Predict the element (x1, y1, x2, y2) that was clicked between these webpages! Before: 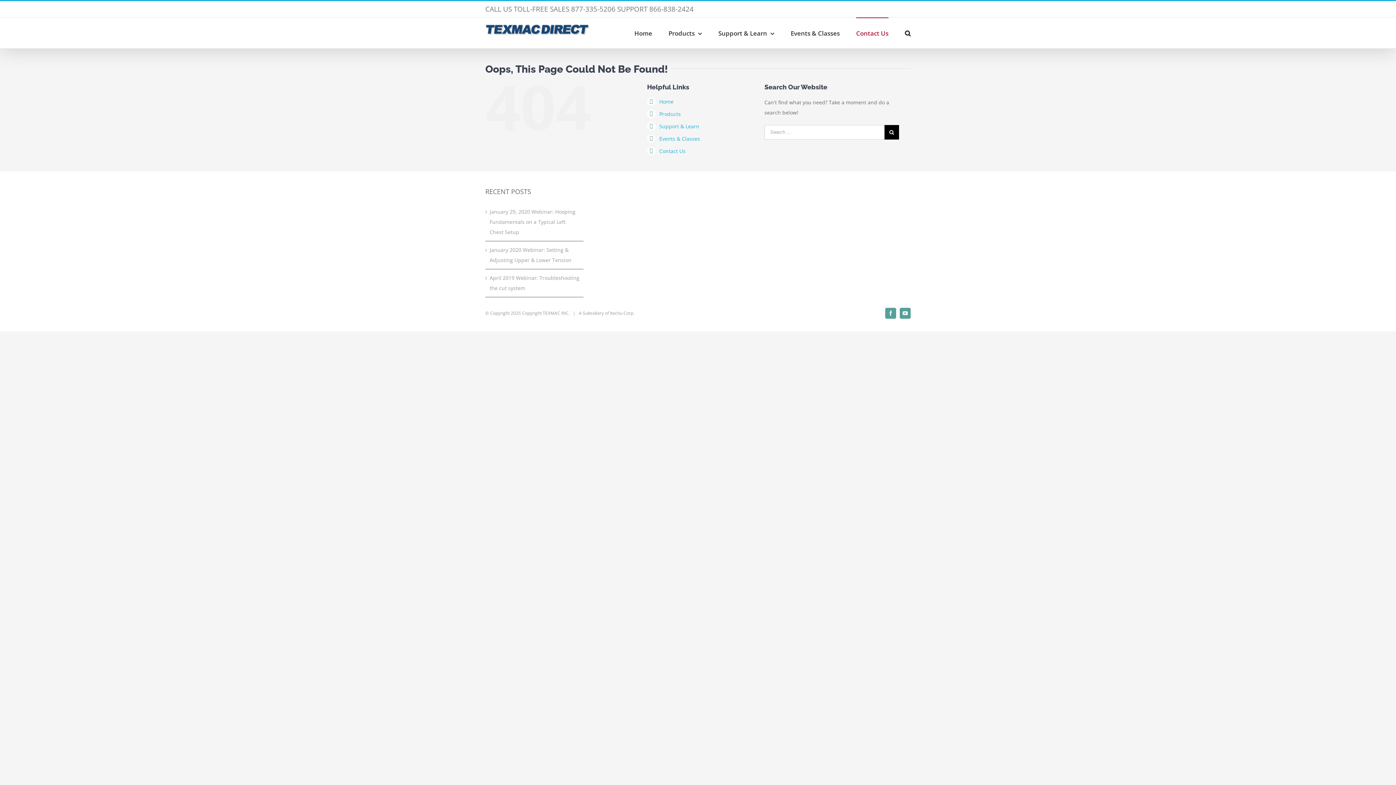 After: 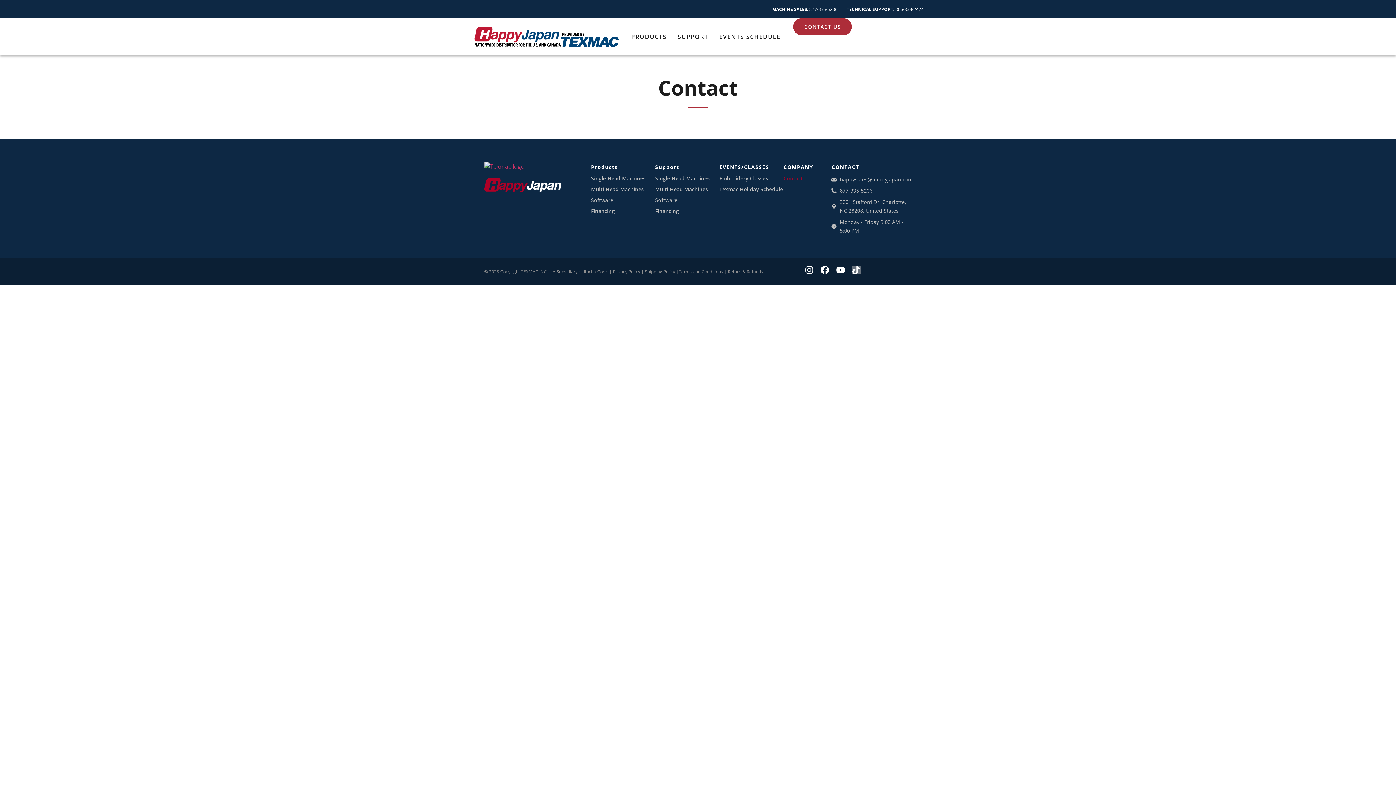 Action: label: Contact Us bbox: (659, 147, 685, 154)